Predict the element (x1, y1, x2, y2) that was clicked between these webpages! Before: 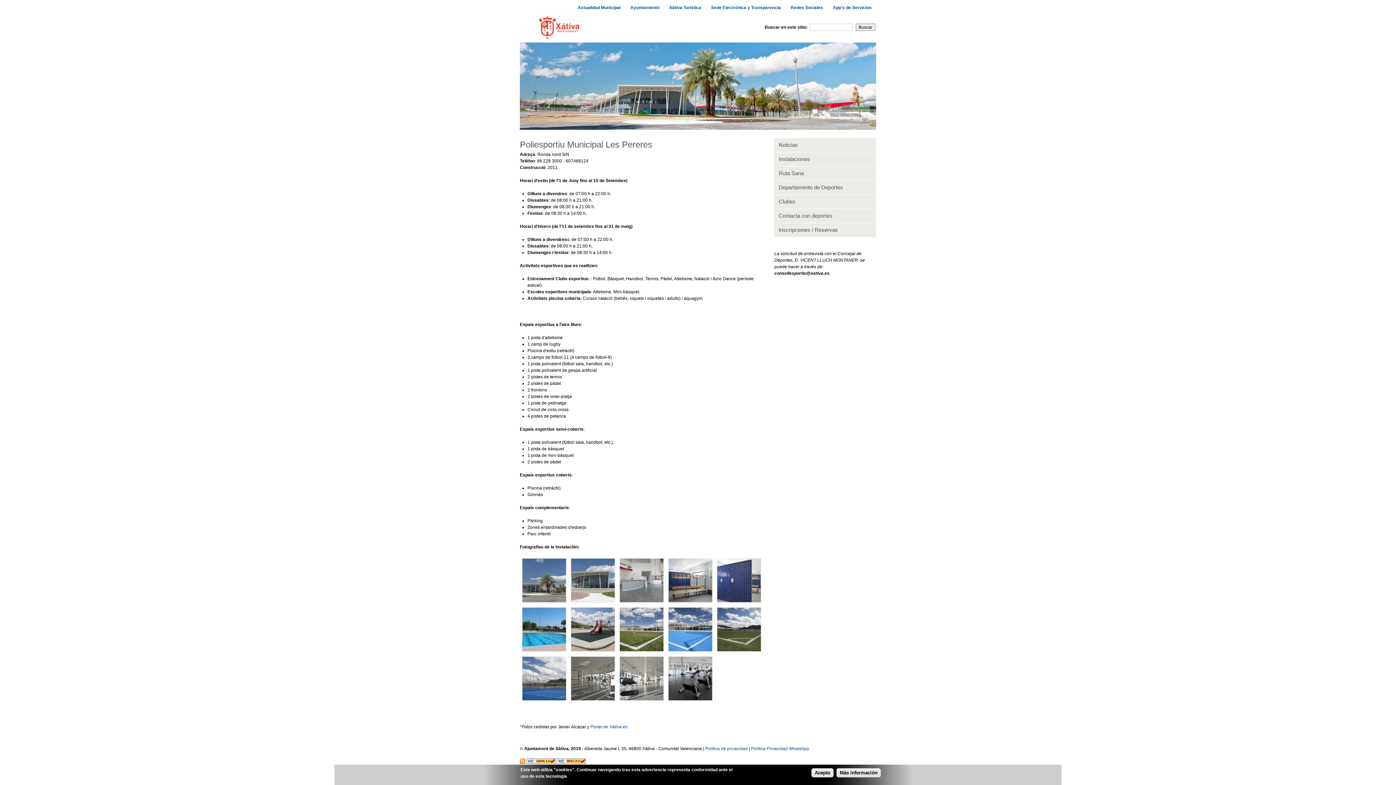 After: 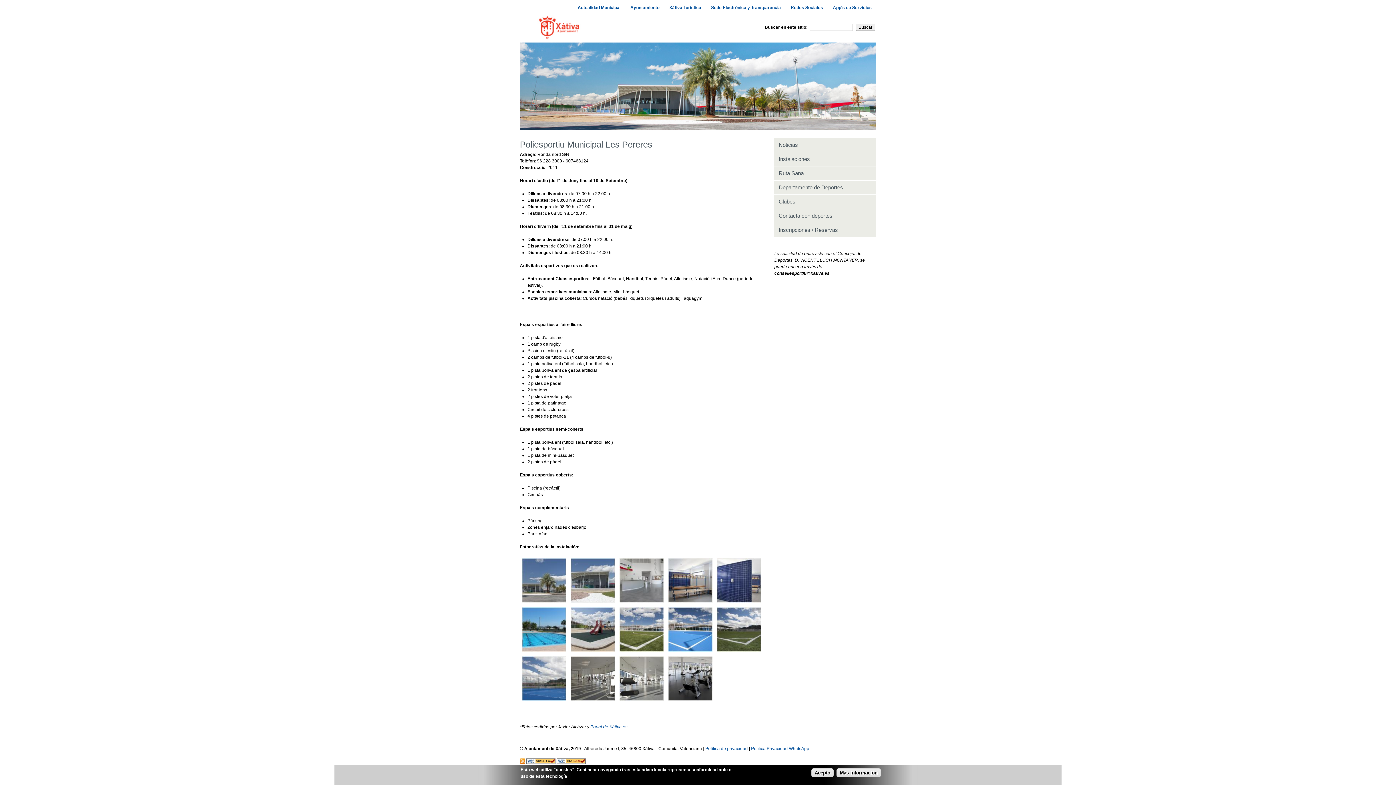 Action: label: Política Privacidad WhatsApp bbox: (751, 746, 809, 751)